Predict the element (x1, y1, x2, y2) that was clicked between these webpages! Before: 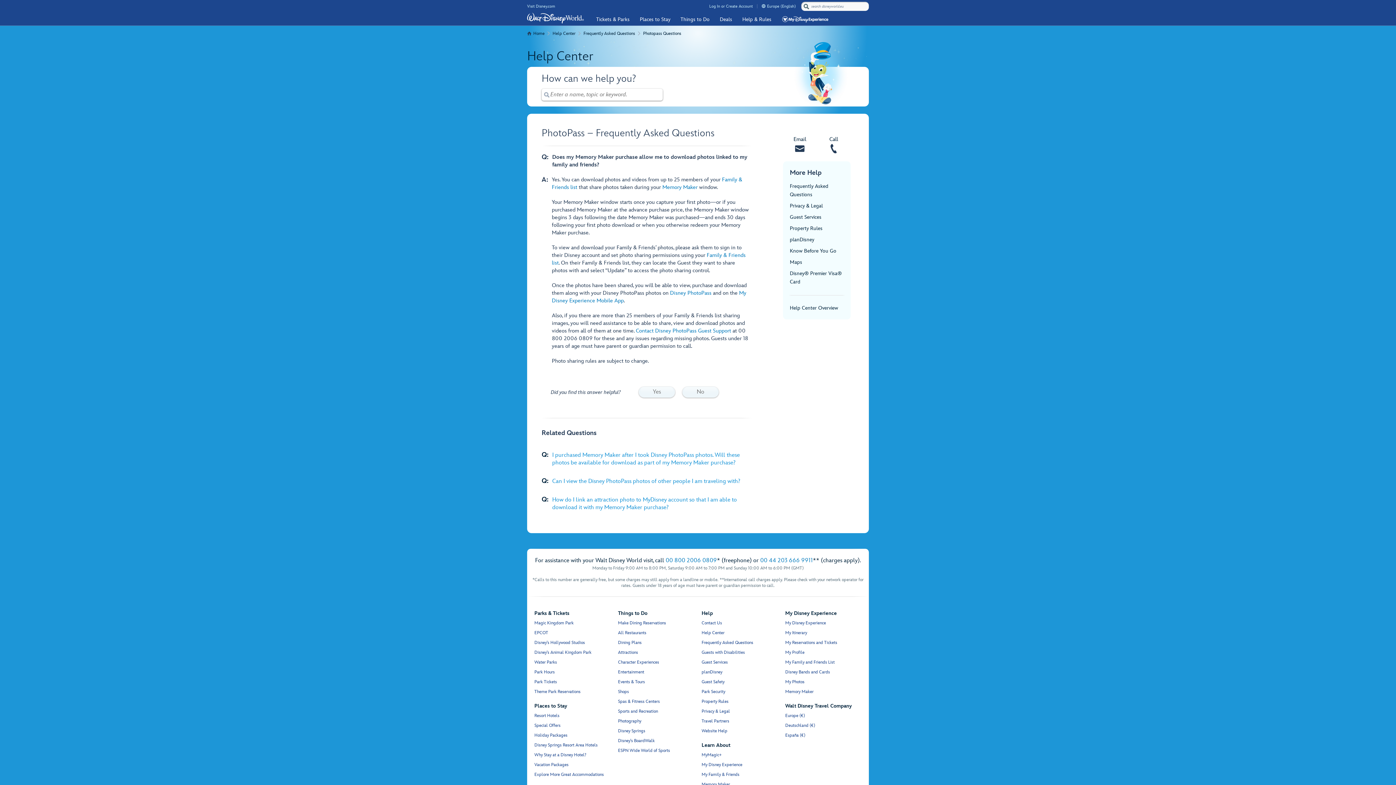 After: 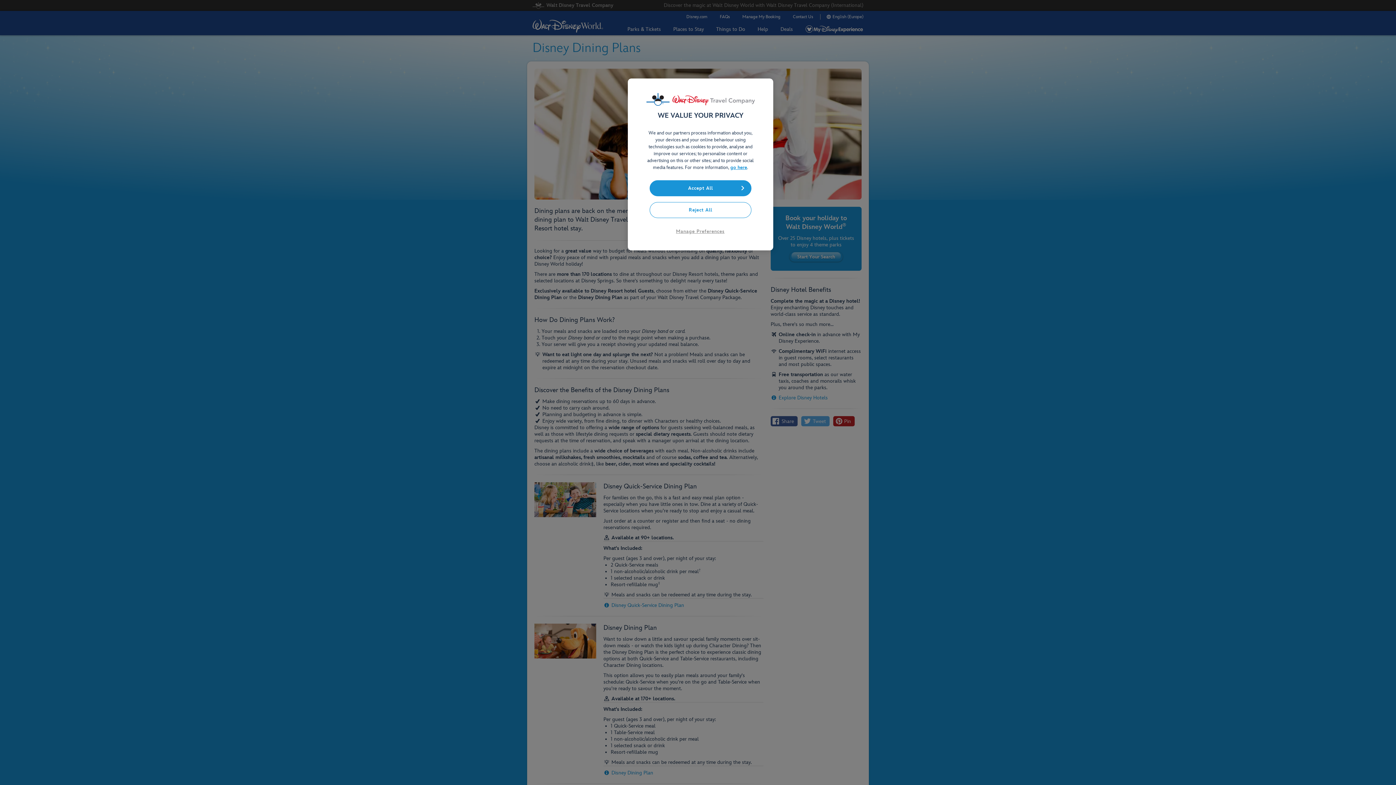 Action: bbox: (618, 639, 641, 646) label: Dining Plans